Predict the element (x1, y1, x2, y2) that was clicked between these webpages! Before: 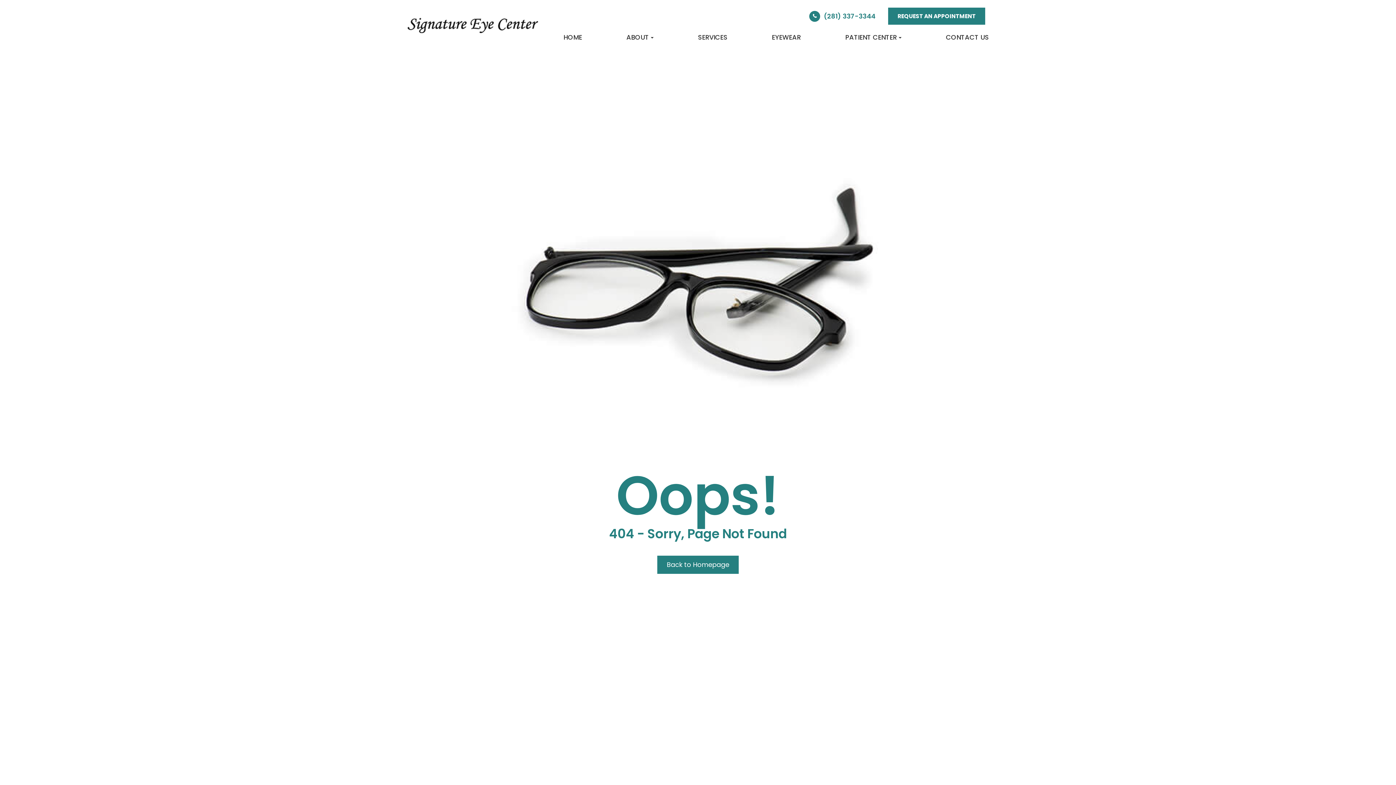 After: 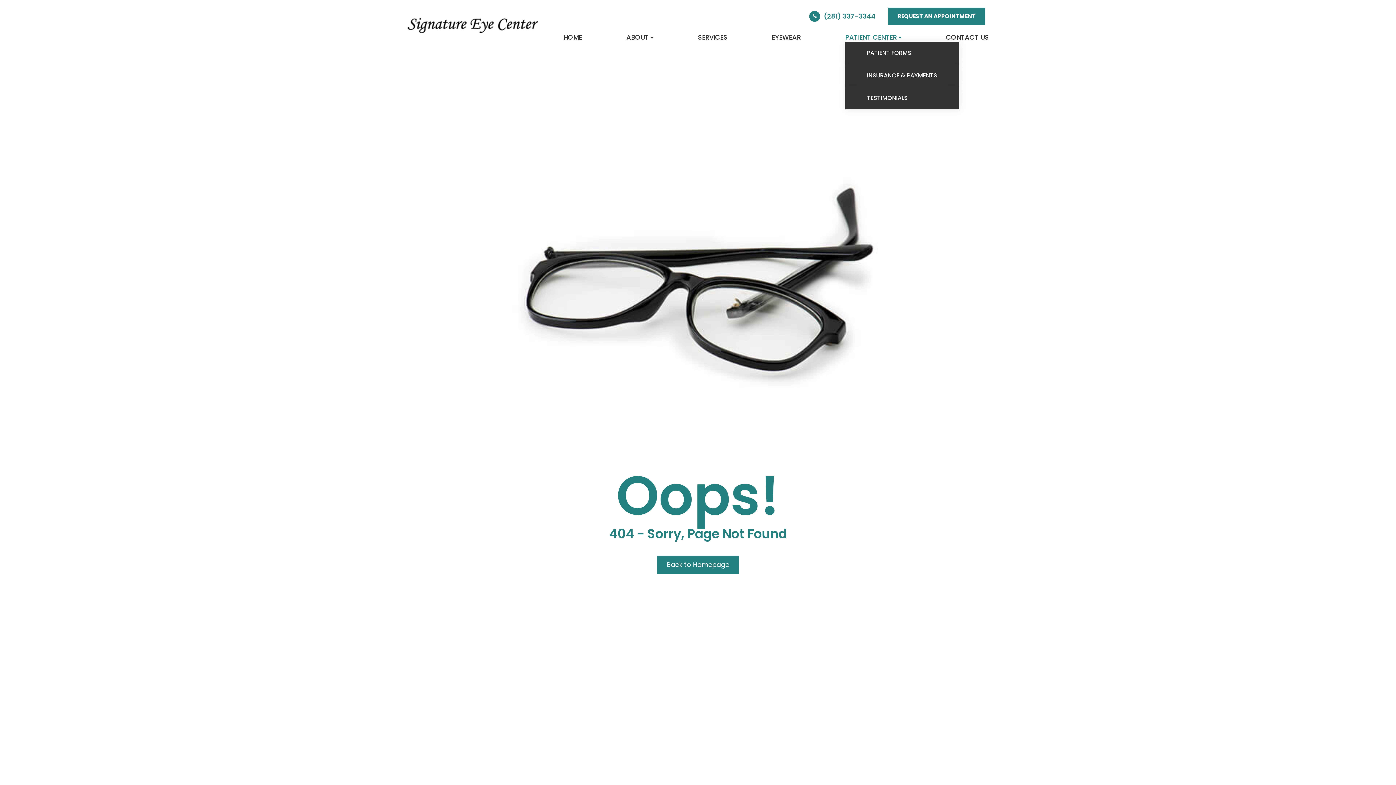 Action: label: PATIENT CENTER bbox: (845, 32, 901, 42)